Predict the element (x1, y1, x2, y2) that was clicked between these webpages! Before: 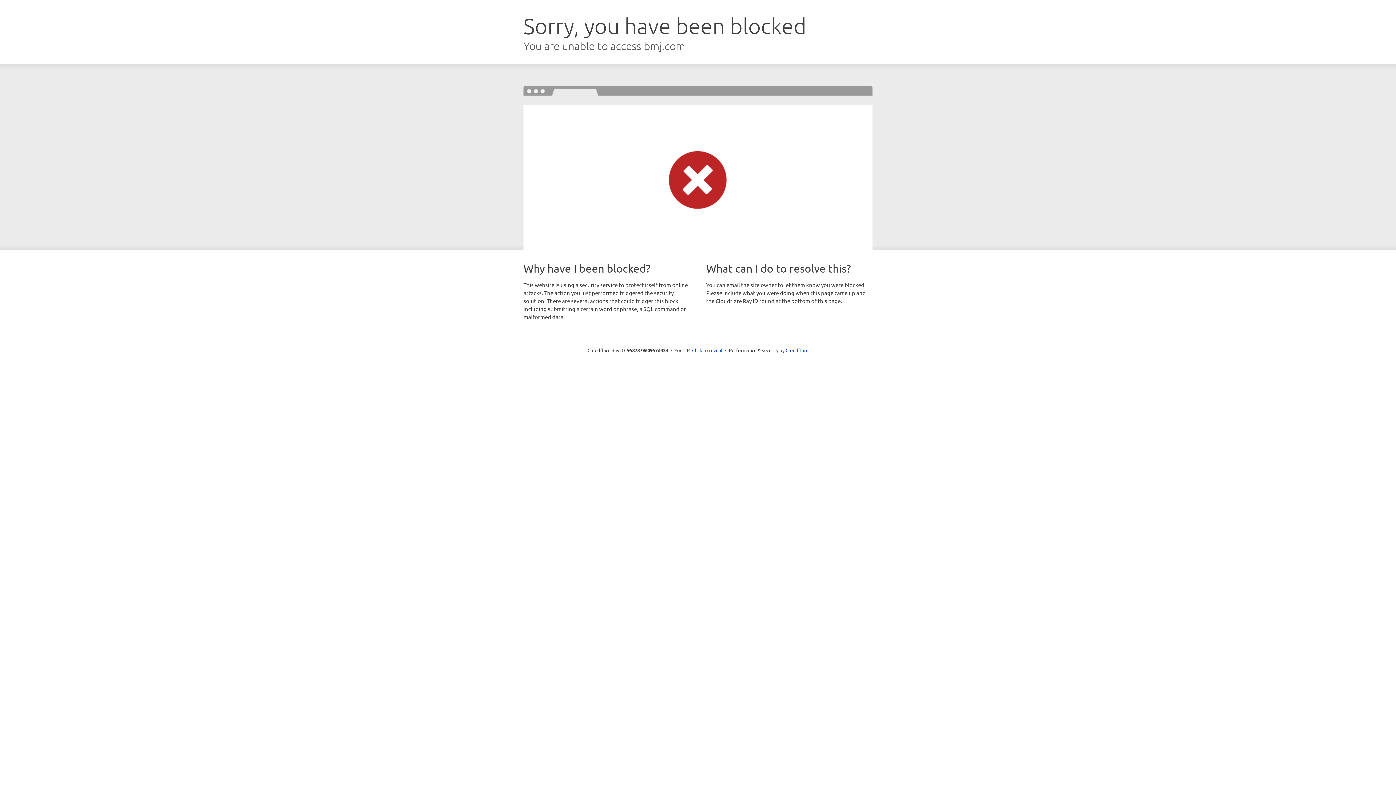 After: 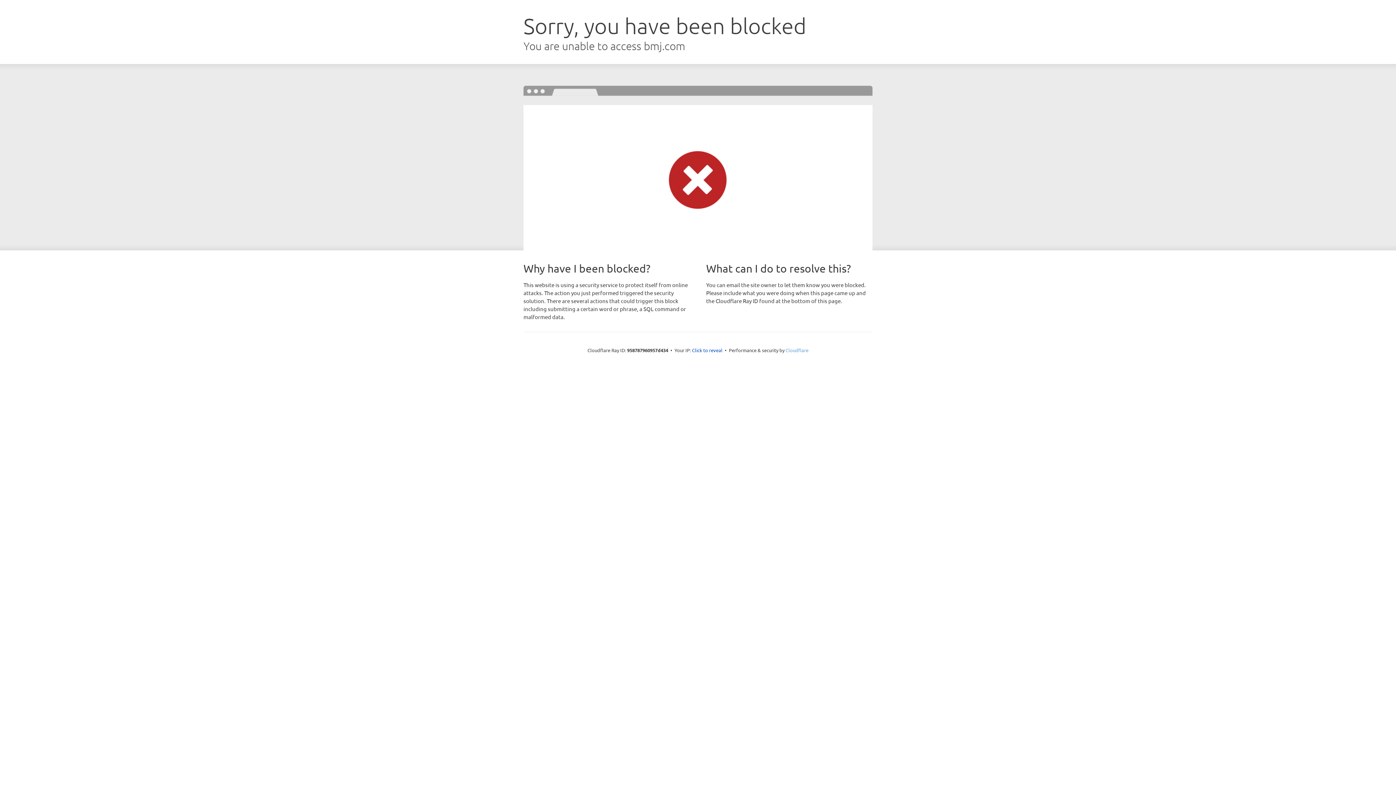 Action: bbox: (785, 347, 808, 353) label: Cloudflare